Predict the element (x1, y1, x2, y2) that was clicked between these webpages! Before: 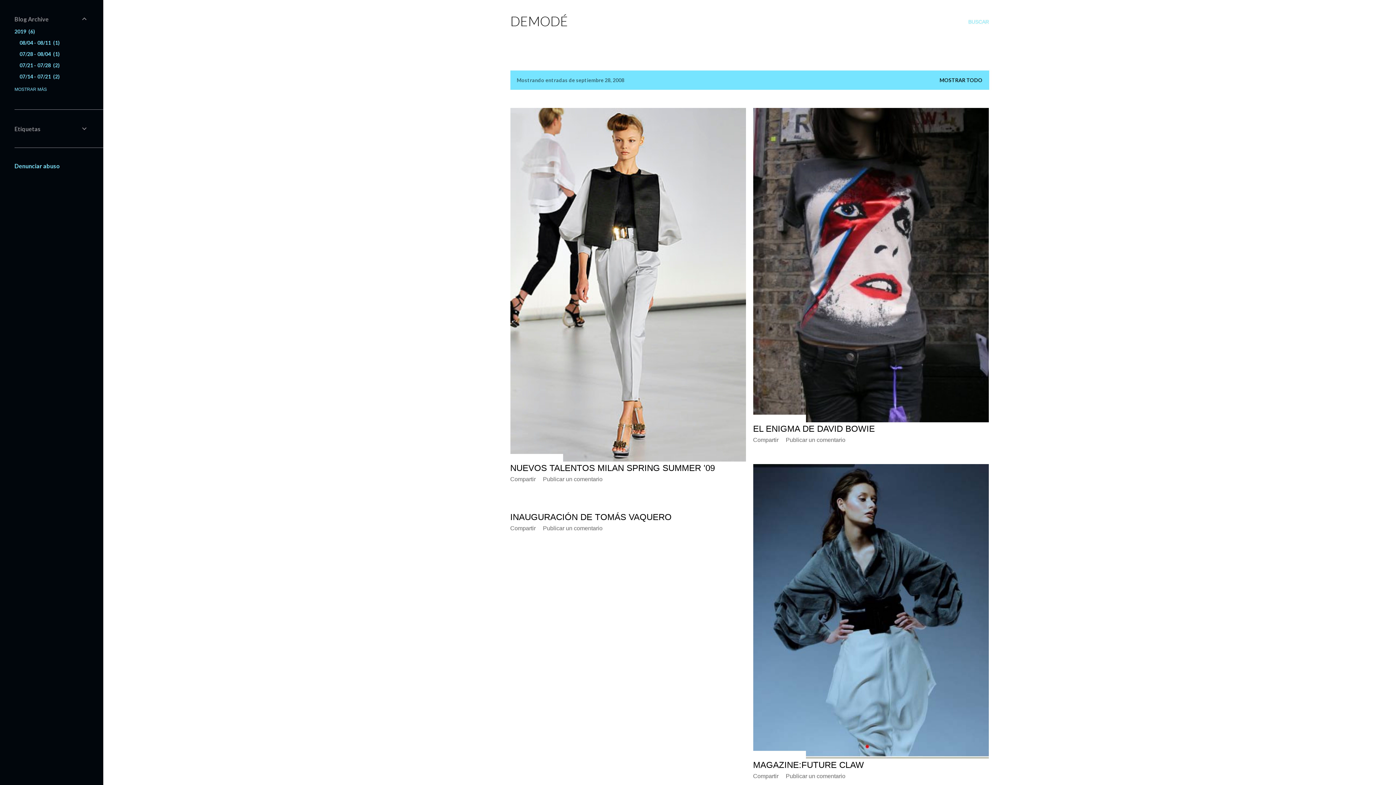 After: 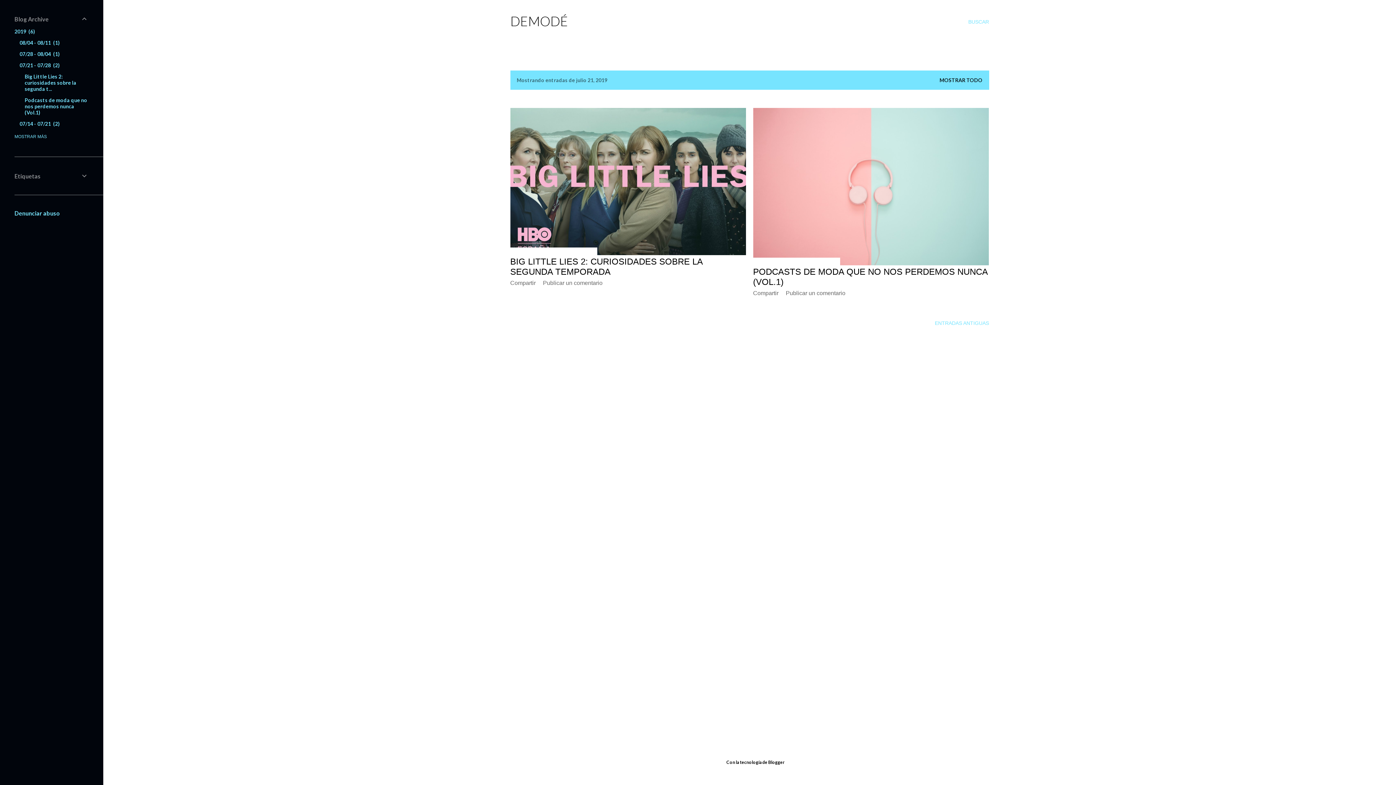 Action: bbox: (19, 62, 59, 68) label: 07/21 - 07/28 2